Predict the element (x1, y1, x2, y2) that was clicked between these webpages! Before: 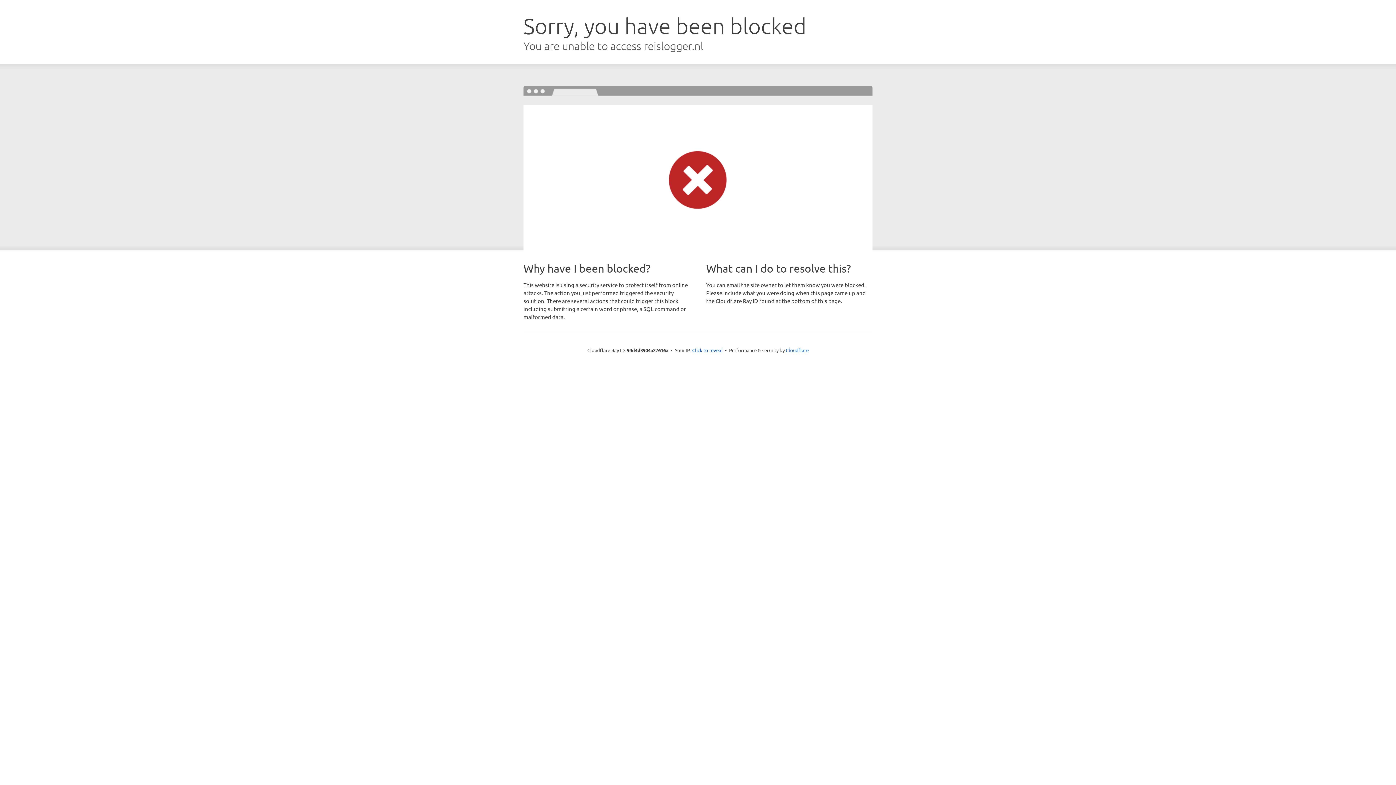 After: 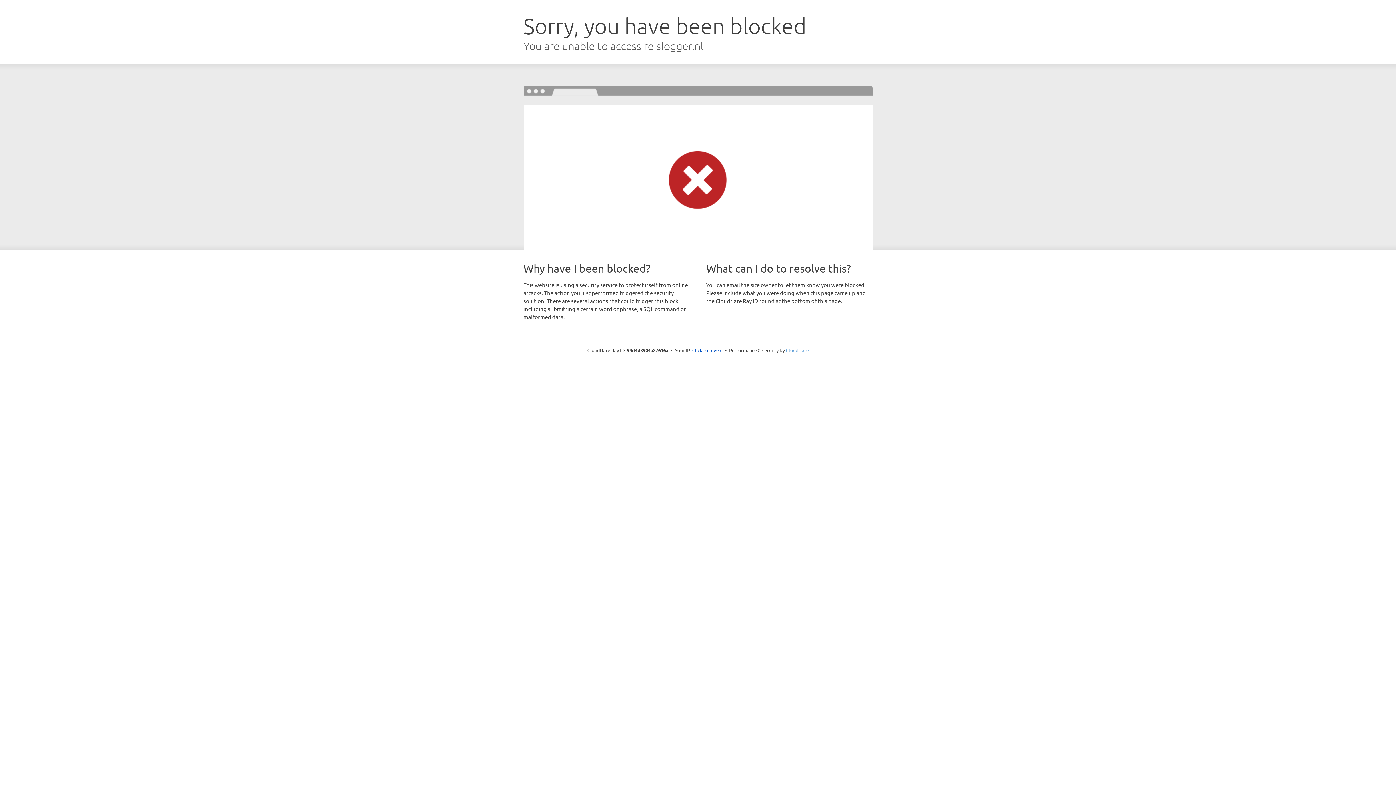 Action: label: Cloudflare bbox: (786, 347, 808, 353)